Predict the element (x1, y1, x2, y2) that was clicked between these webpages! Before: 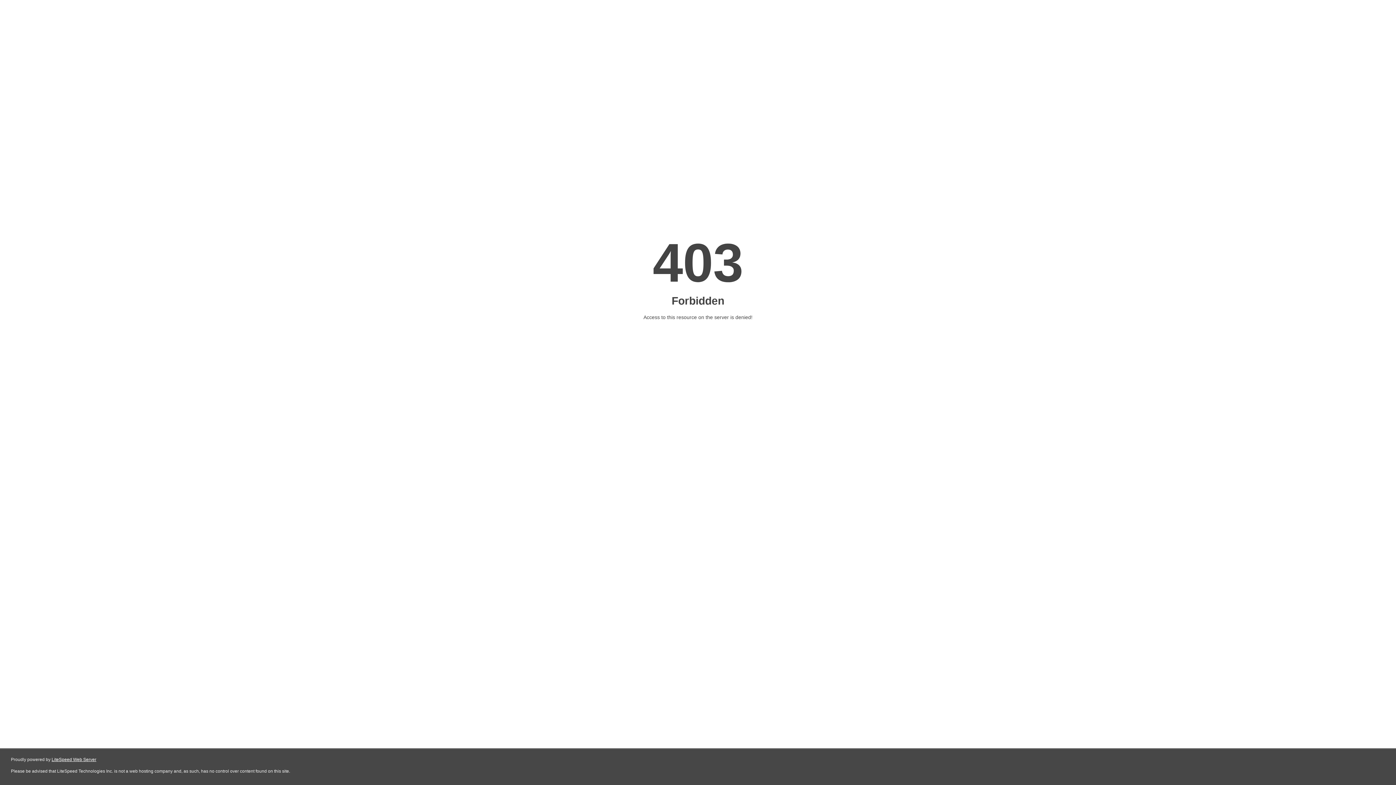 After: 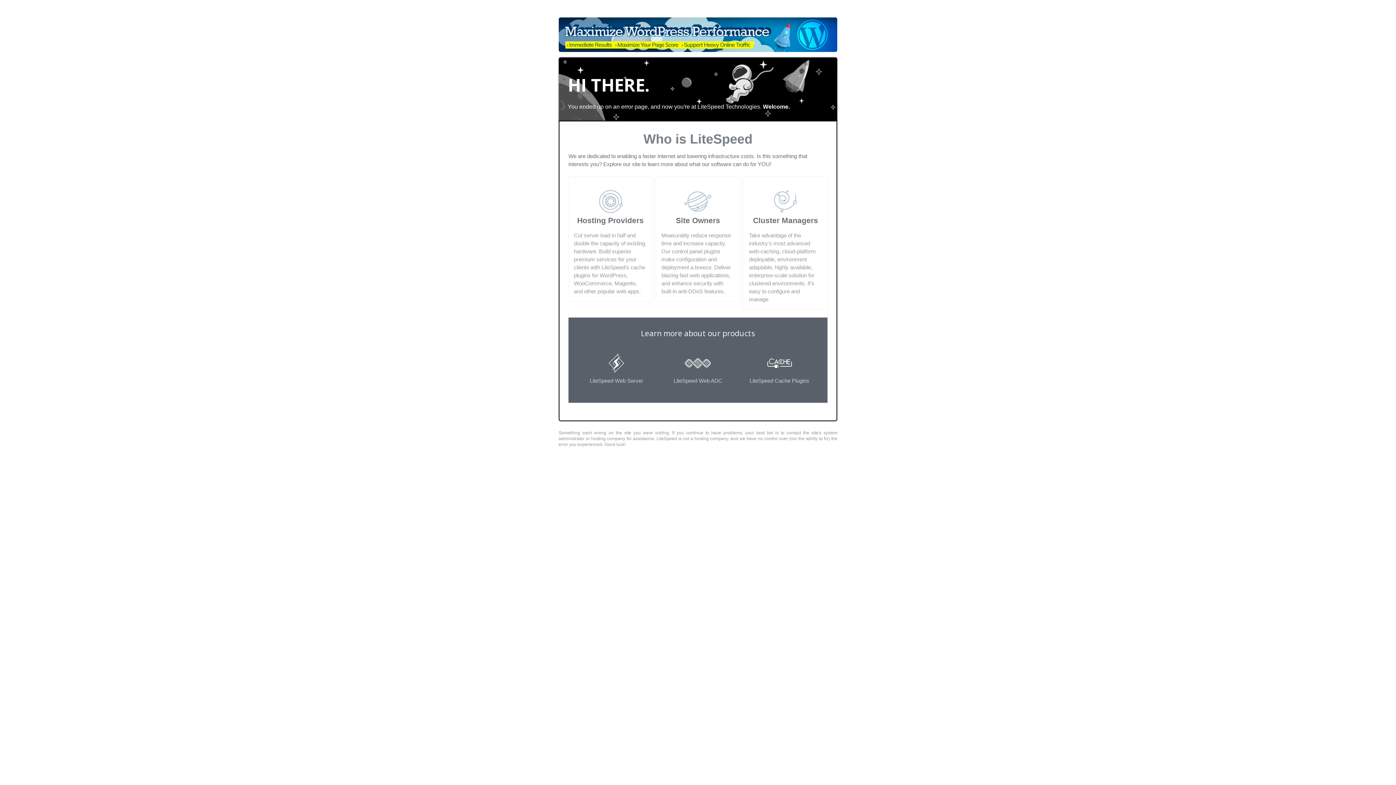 Action: label: LiteSpeed Web Server bbox: (51, 757, 96, 762)